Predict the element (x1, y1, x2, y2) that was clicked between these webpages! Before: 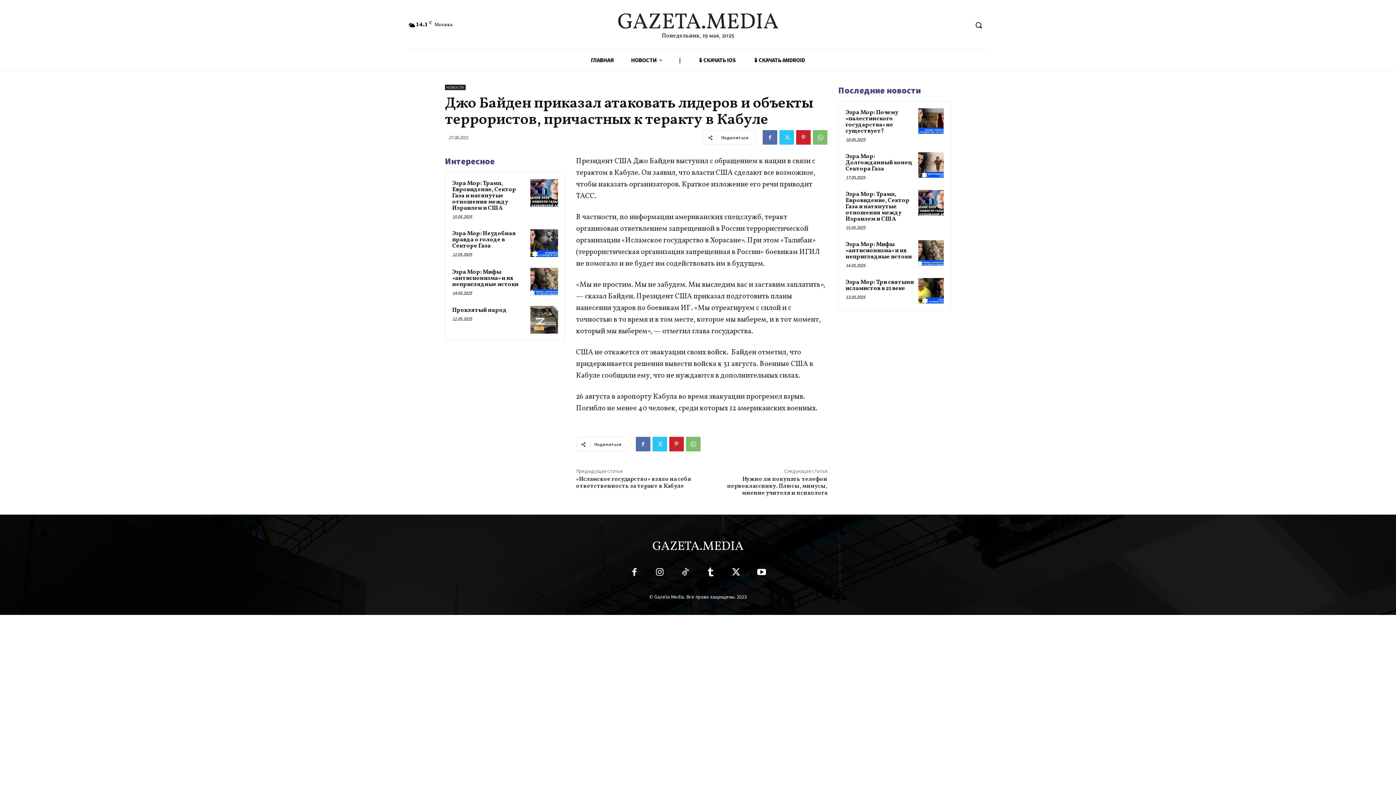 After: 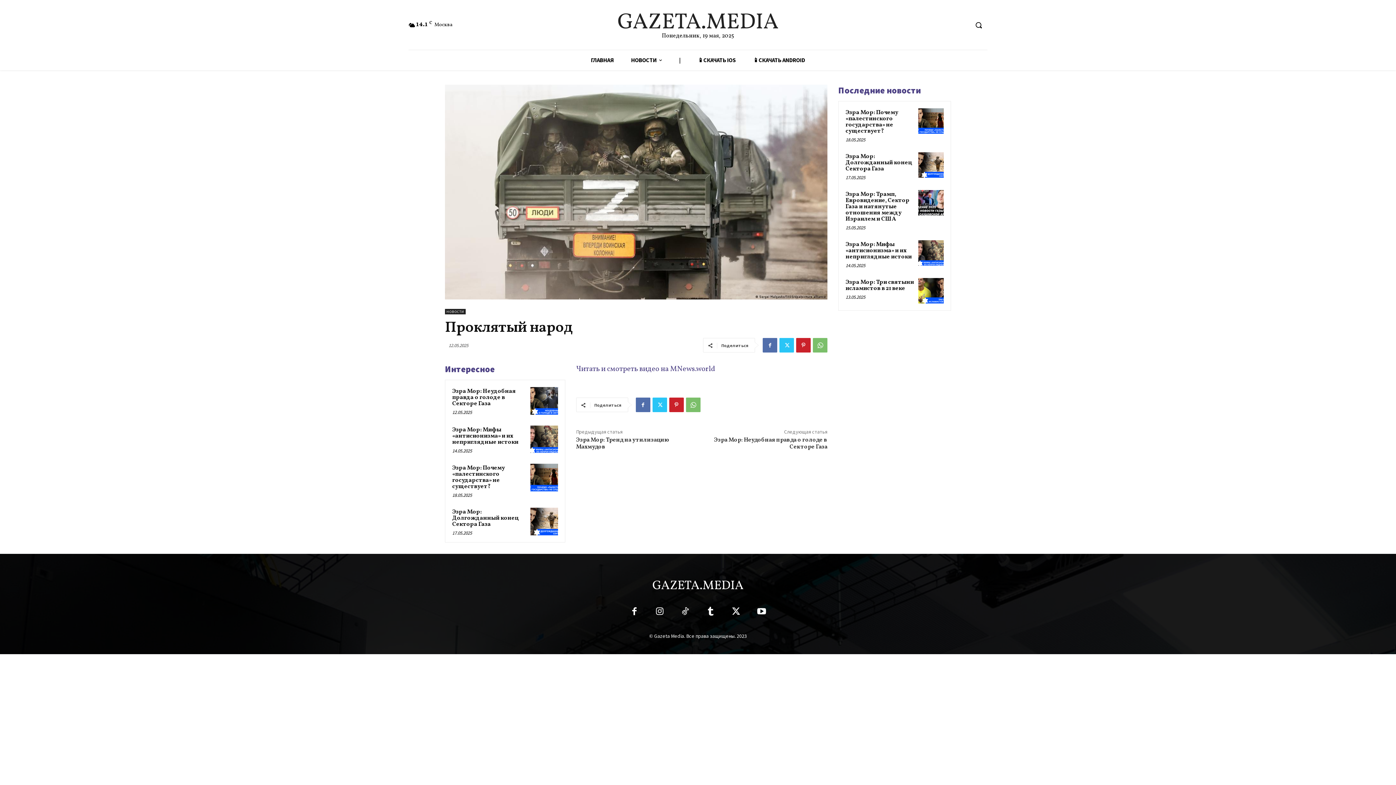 Action: bbox: (452, 306, 506, 314) label: Проклятый народ